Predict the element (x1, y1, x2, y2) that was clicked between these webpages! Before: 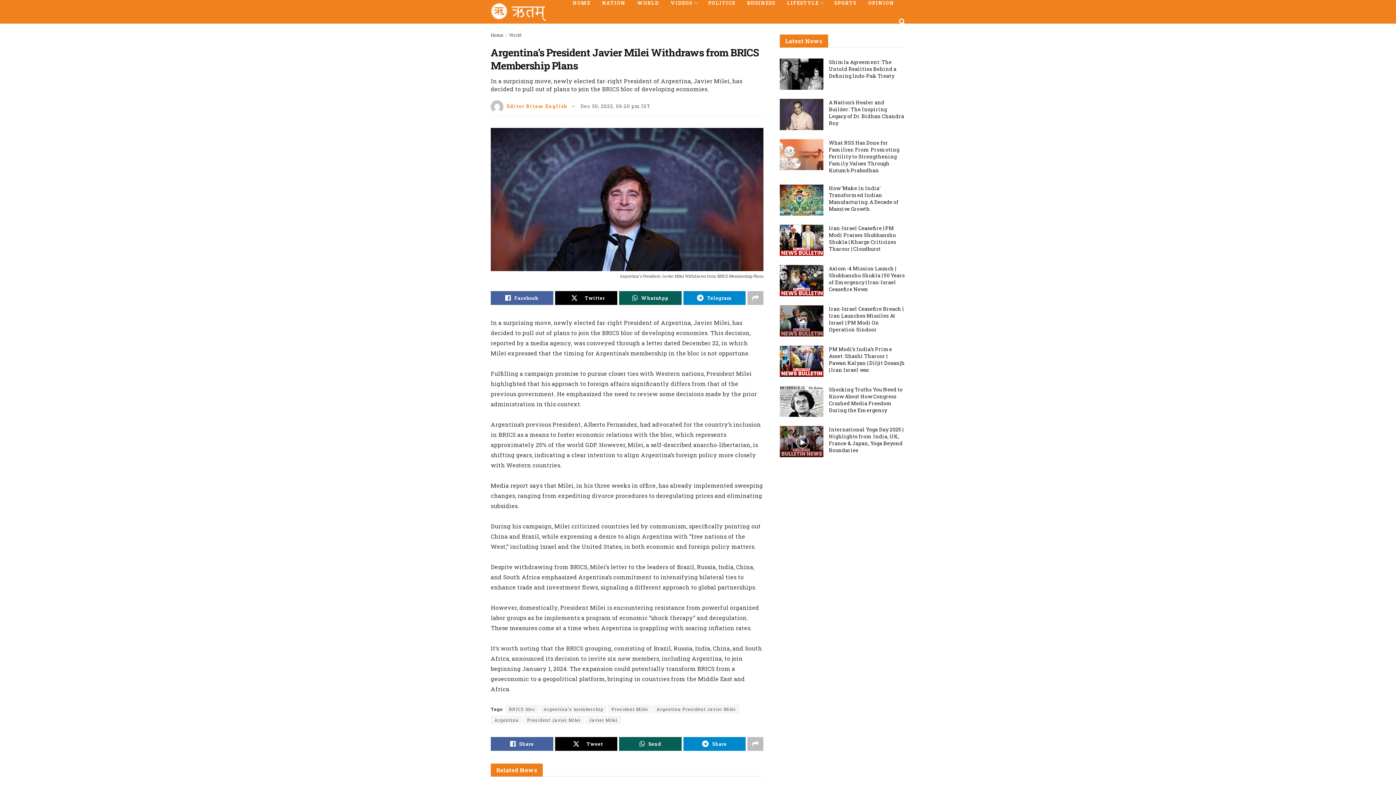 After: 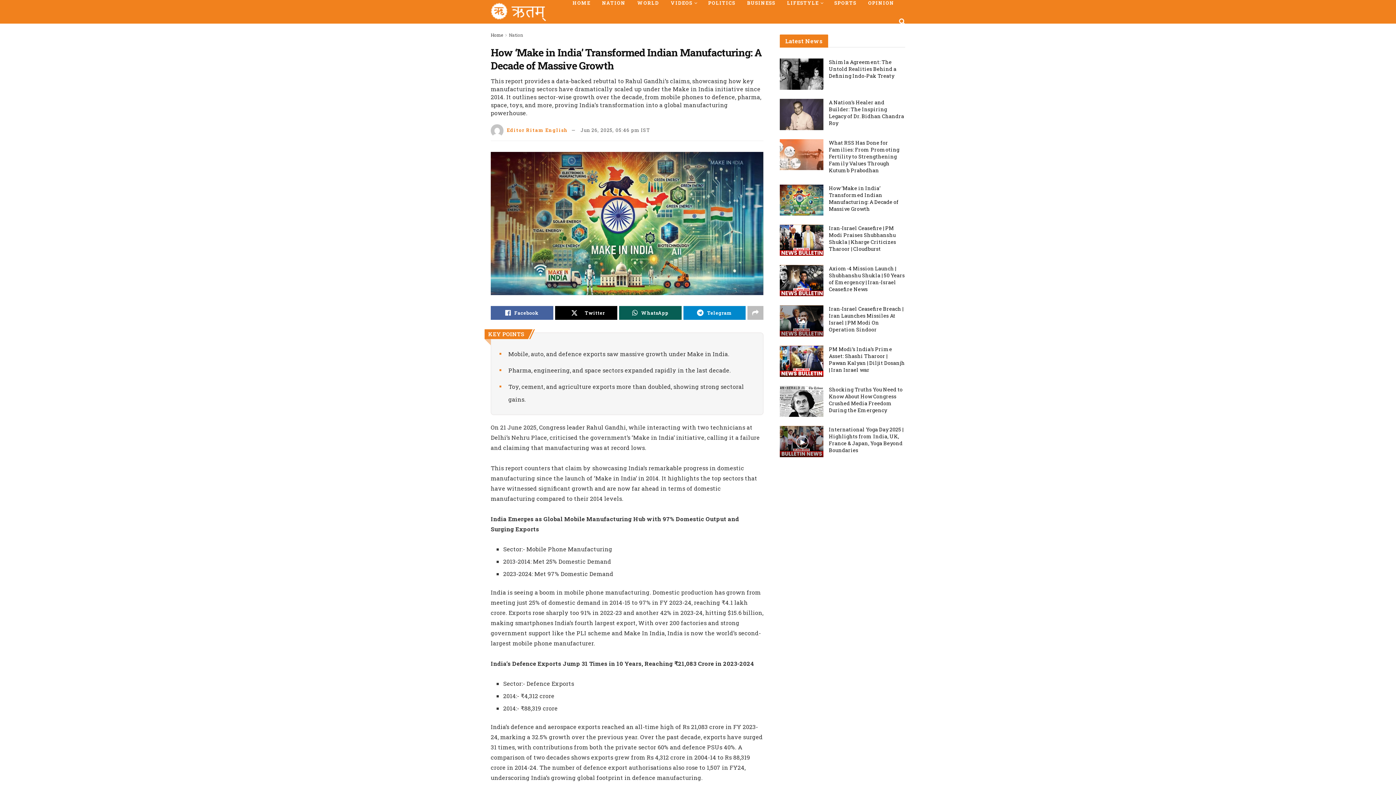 Action: bbox: (780, 184, 823, 215)